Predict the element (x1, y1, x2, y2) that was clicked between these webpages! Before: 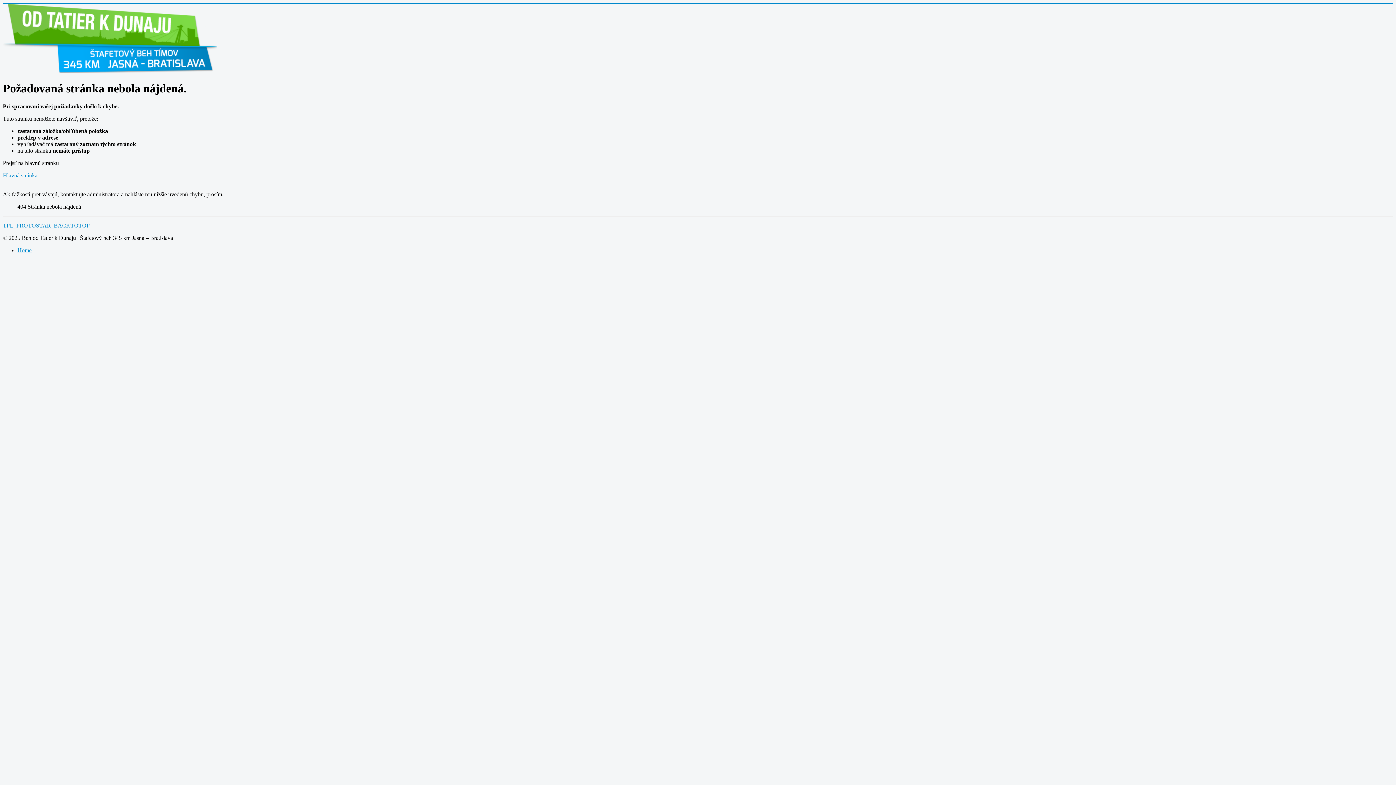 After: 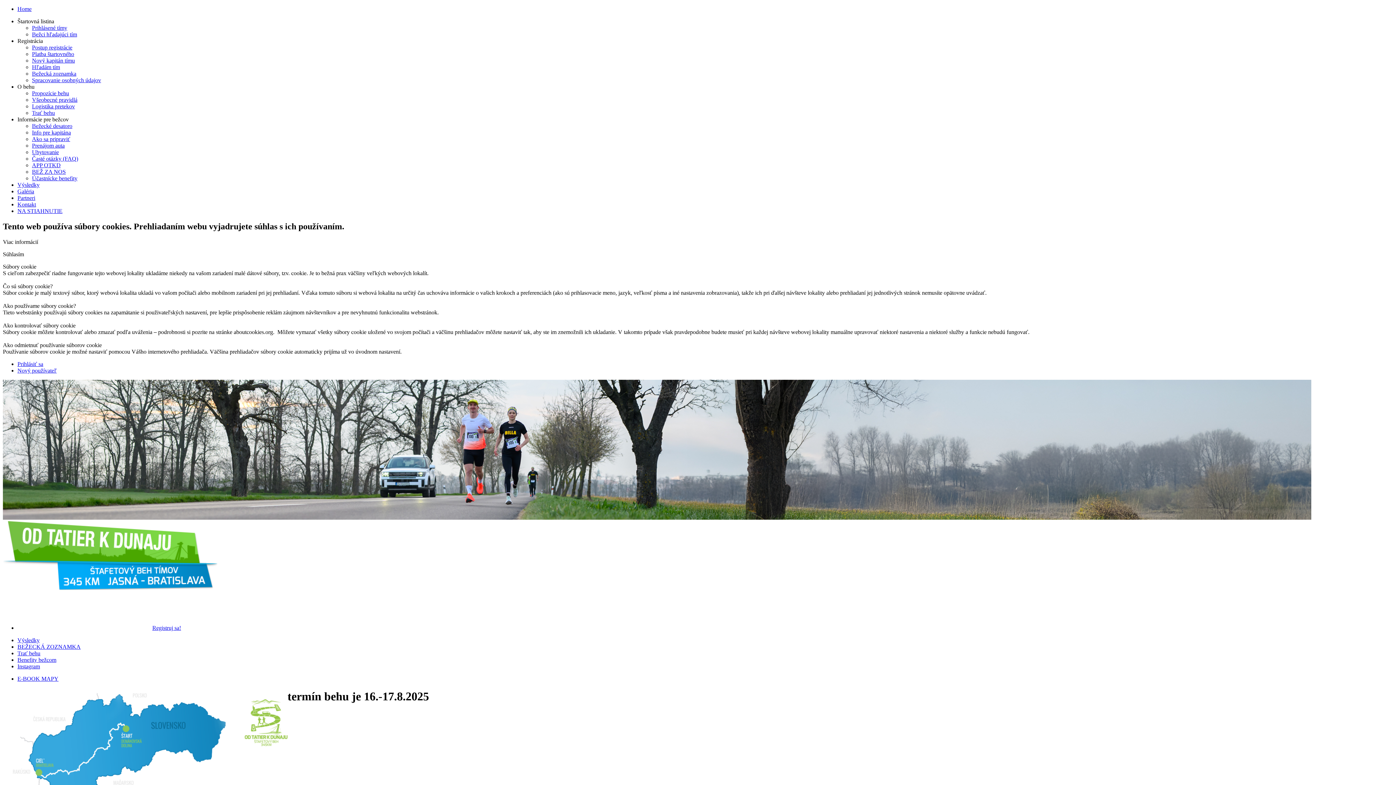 Action: bbox: (2, 172, 37, 178) label: Hlavná stránka